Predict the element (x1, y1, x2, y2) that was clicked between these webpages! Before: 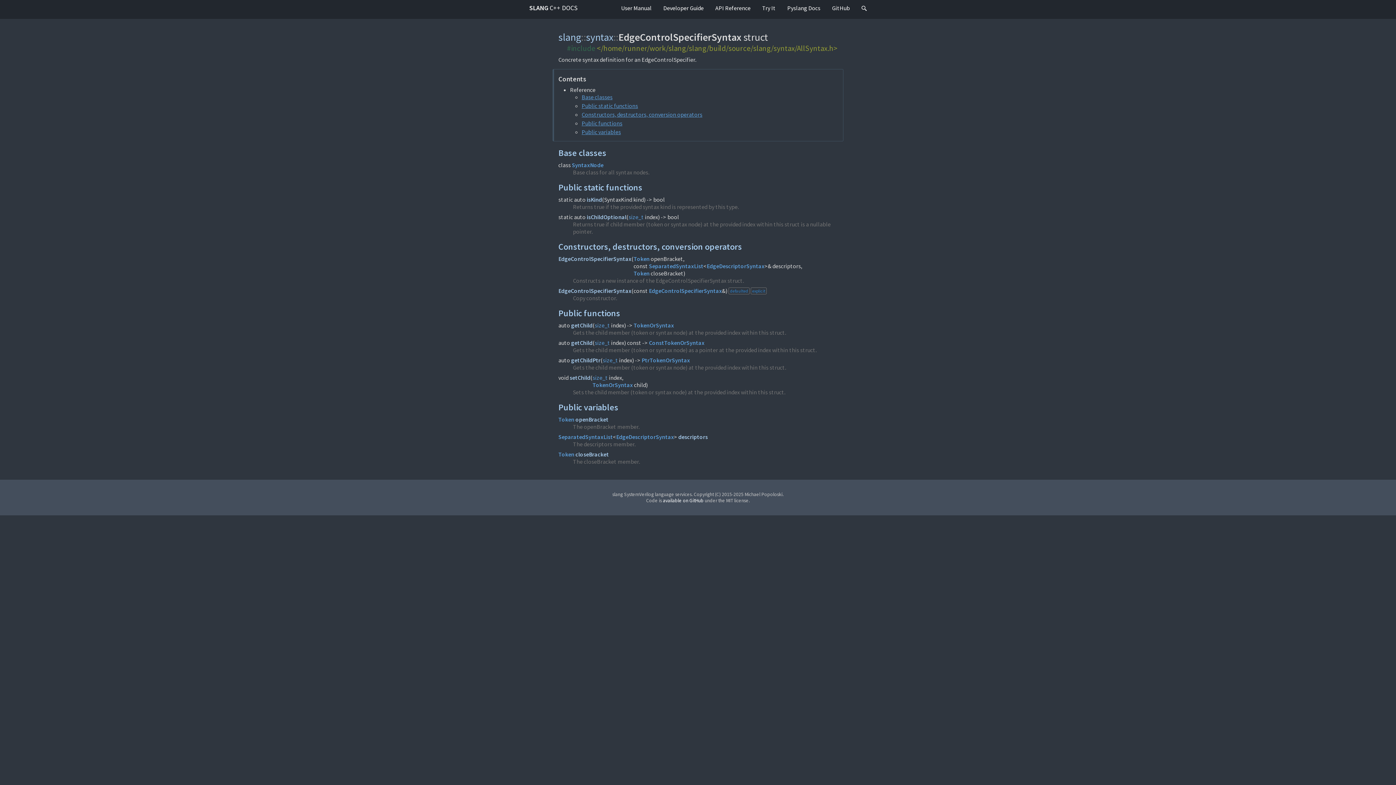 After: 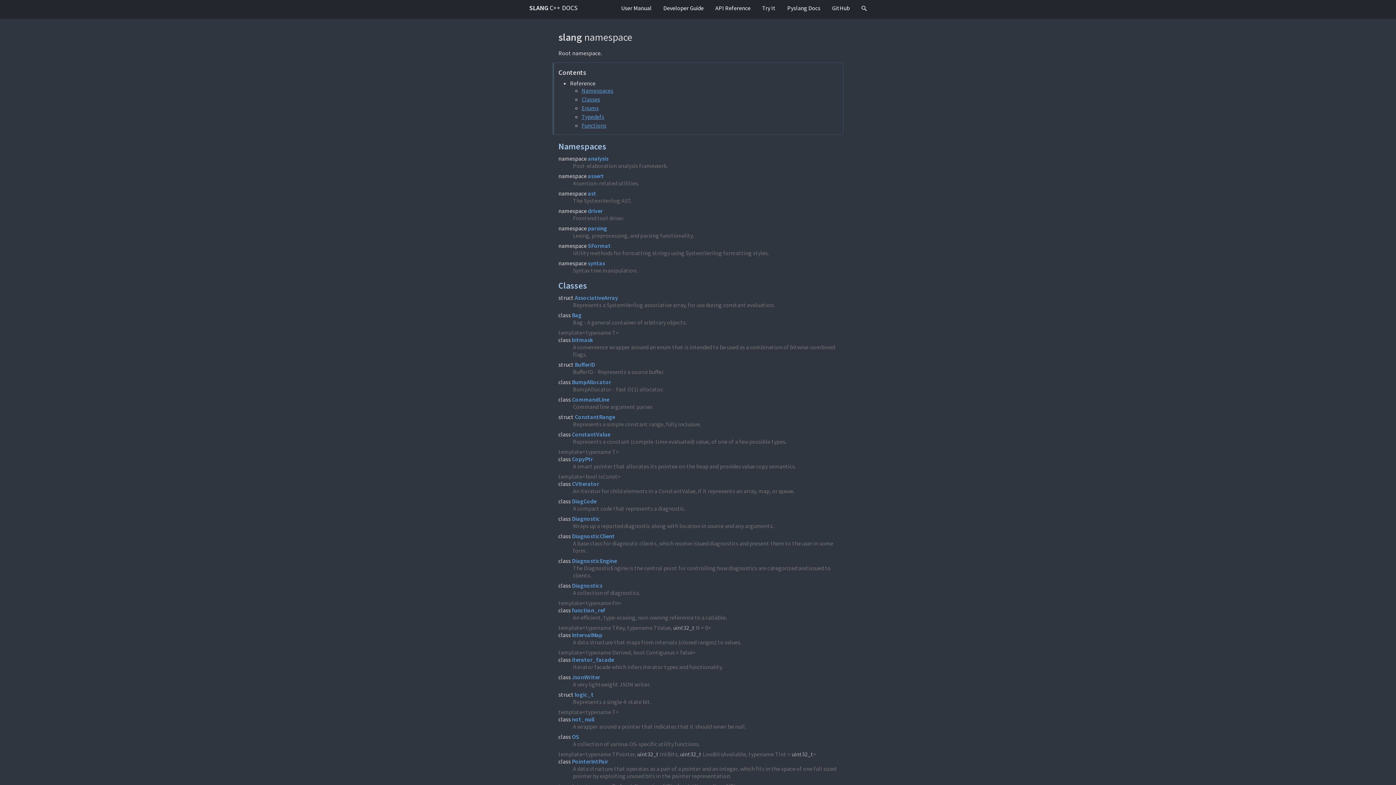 Action: bbox: (558, 30, 581, 43) label: slang